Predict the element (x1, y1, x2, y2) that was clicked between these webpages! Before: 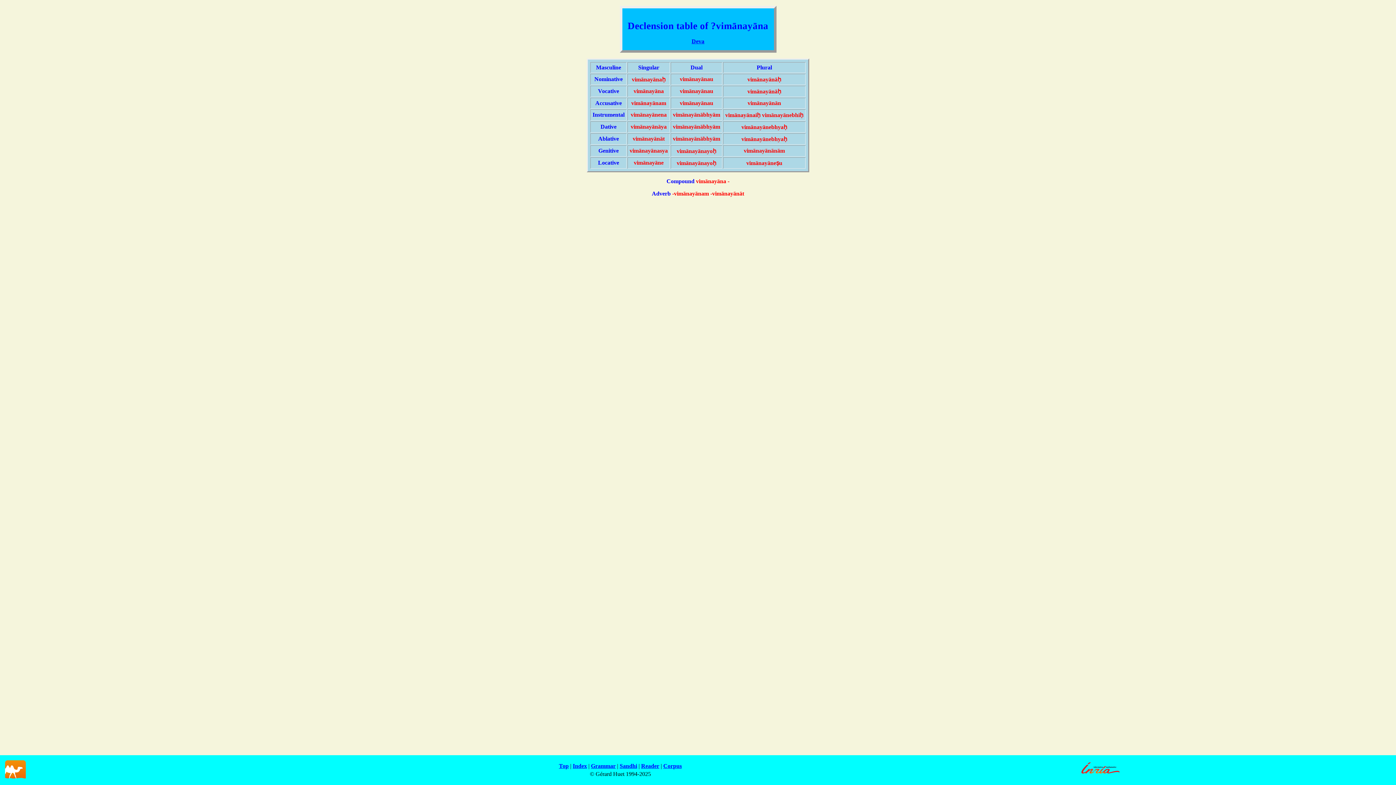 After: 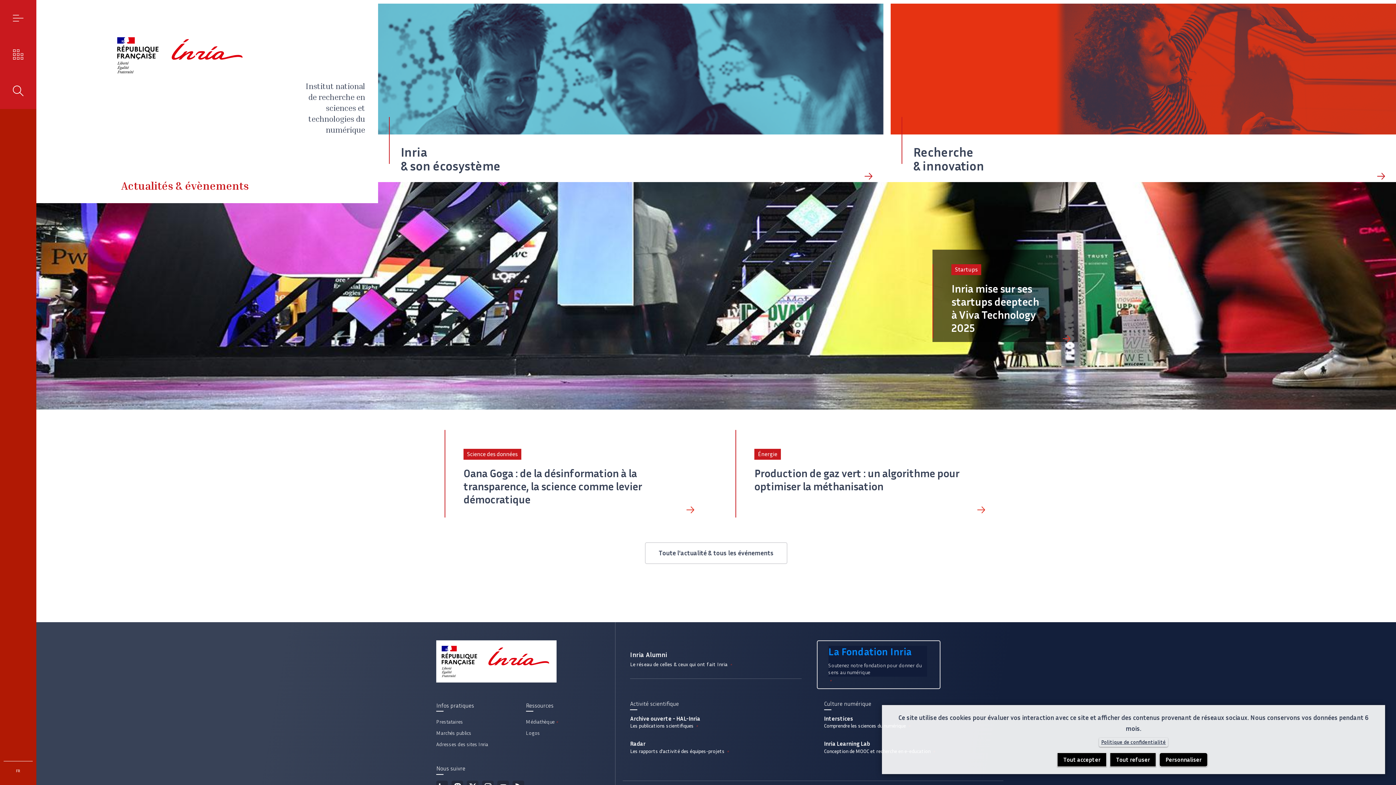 Action: bbox: (1079, 773, 1122, 780)